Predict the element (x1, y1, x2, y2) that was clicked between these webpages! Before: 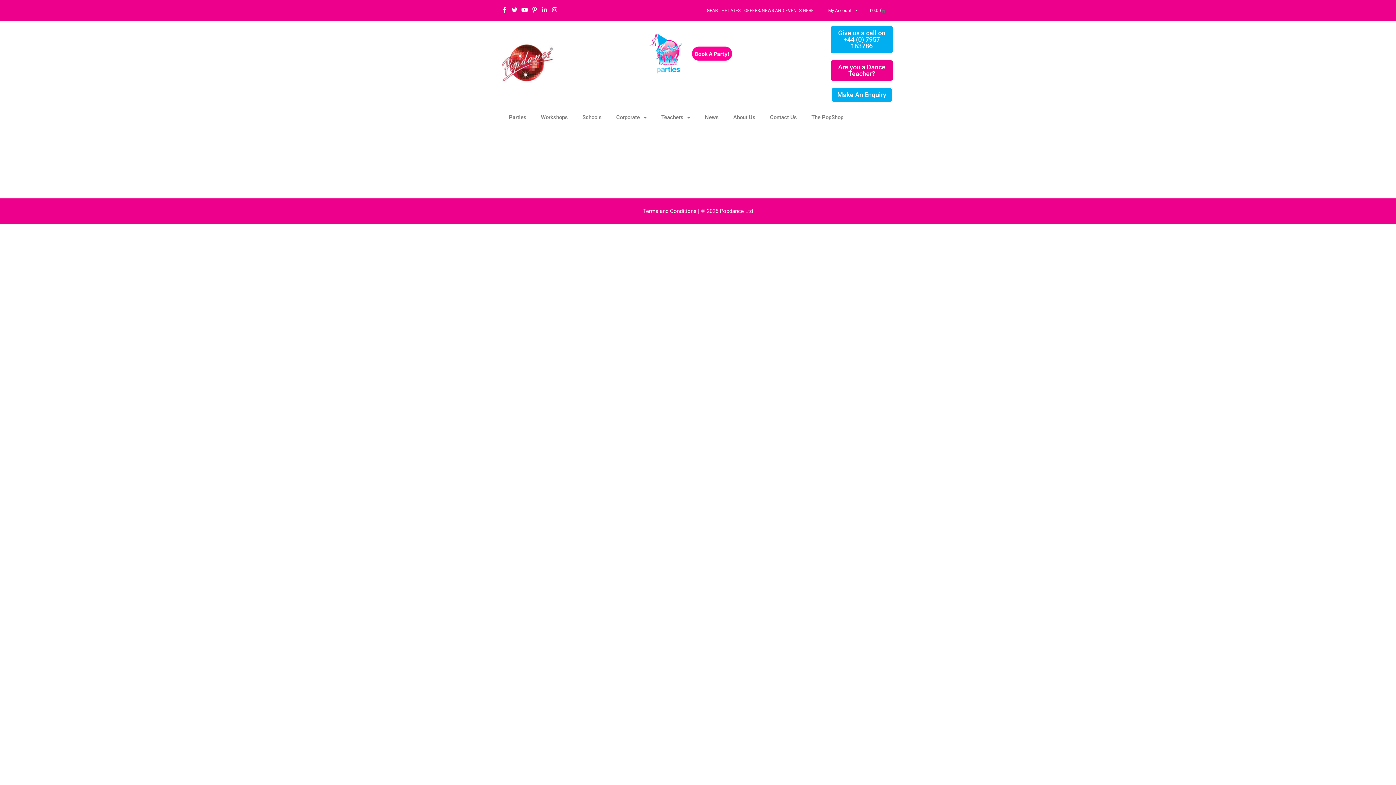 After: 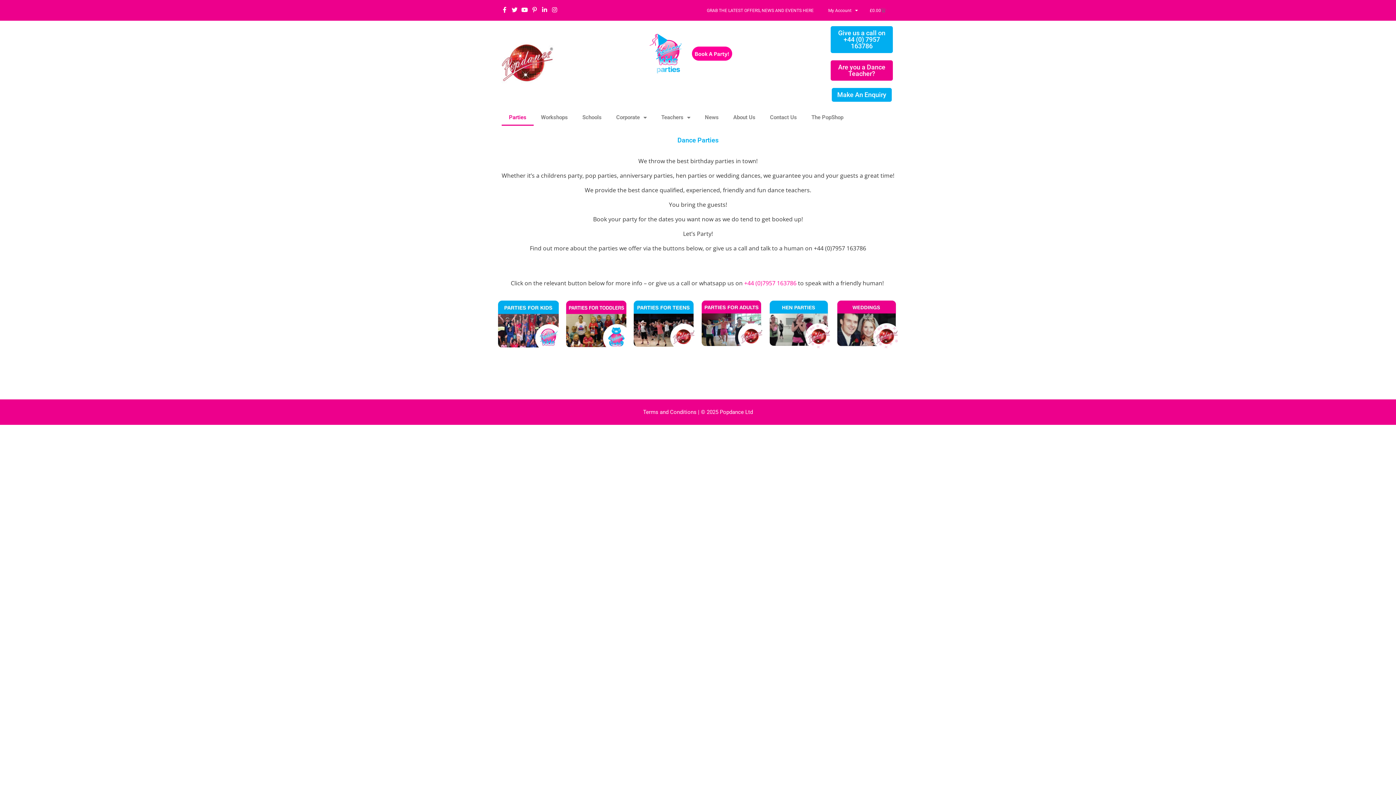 Action: bbox: (560, 26, 823, 80)